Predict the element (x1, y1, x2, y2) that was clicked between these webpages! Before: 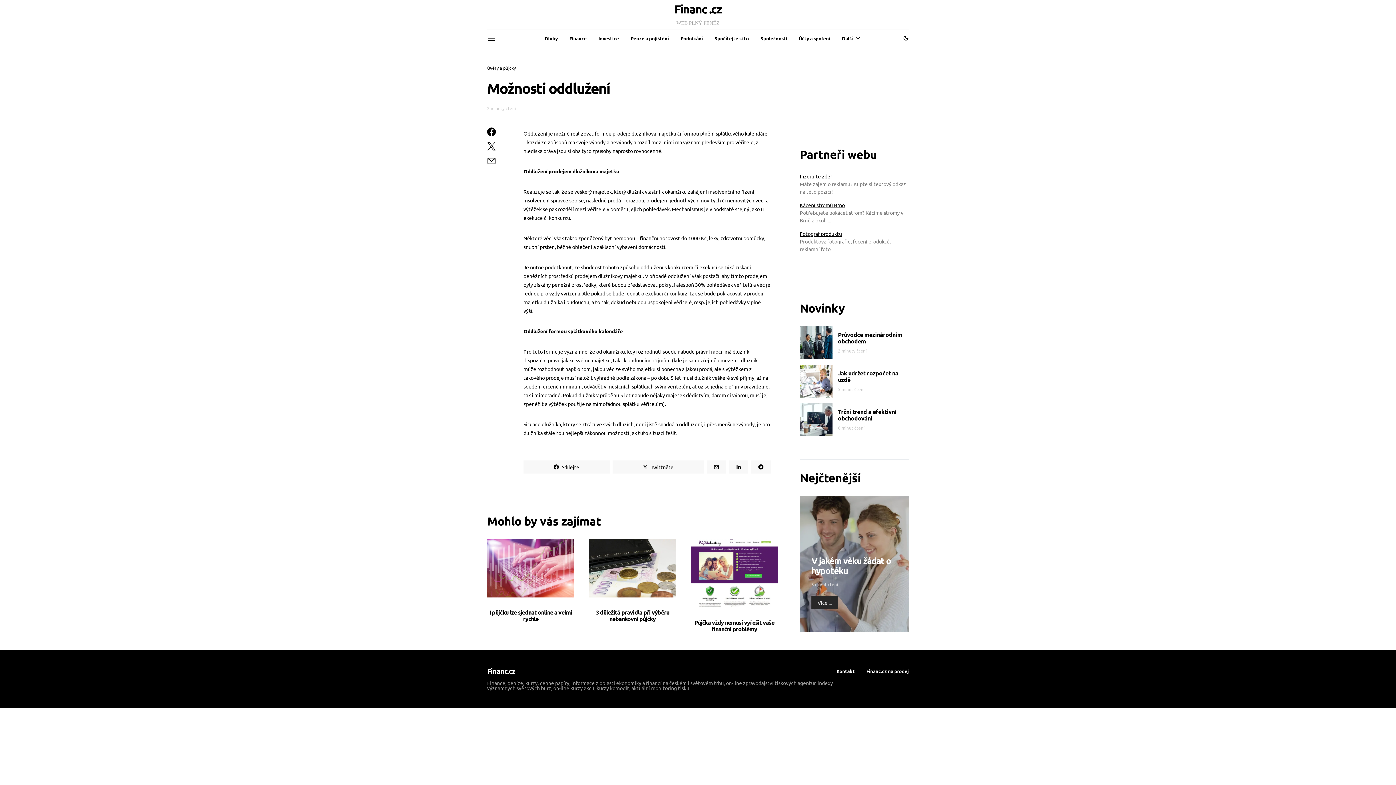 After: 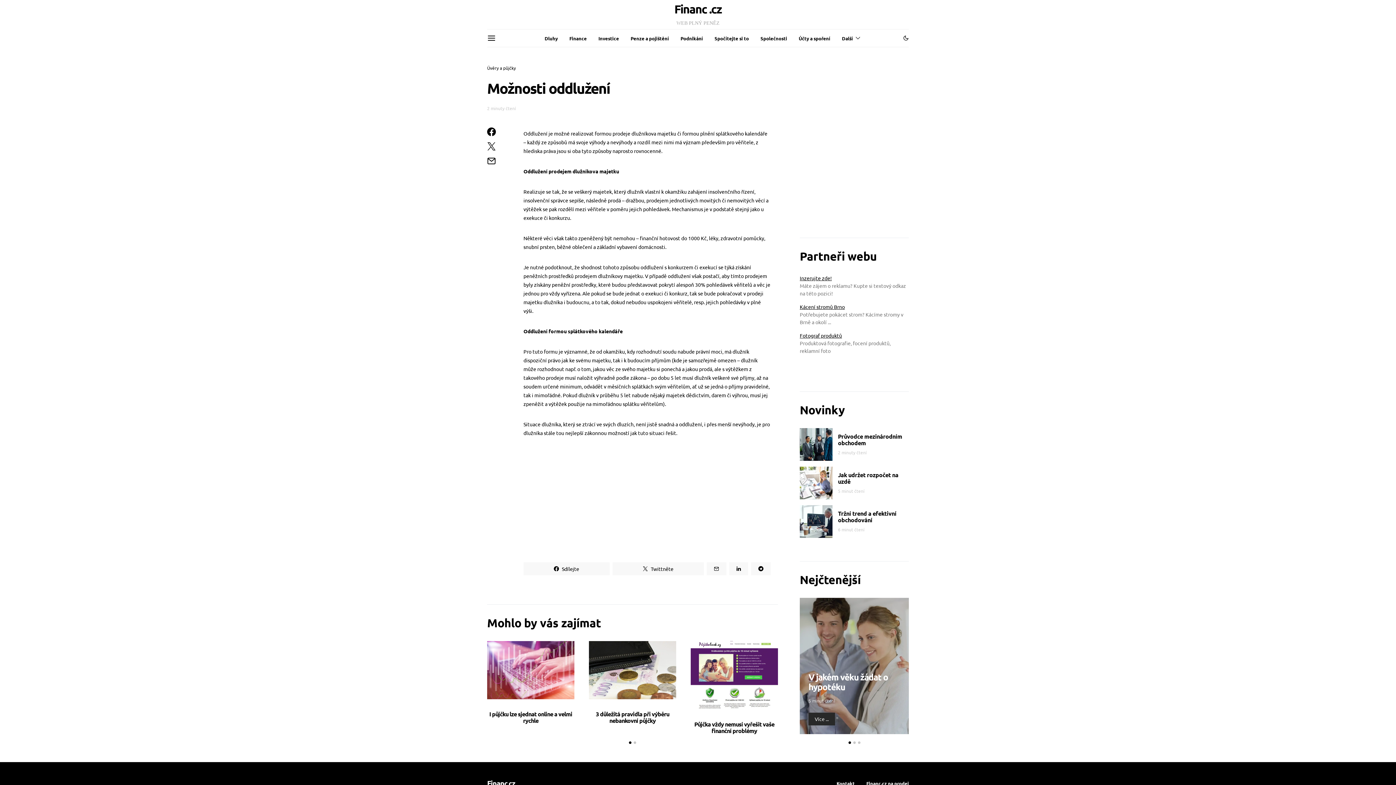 Action: bbox: (751, 460, 770, 473)